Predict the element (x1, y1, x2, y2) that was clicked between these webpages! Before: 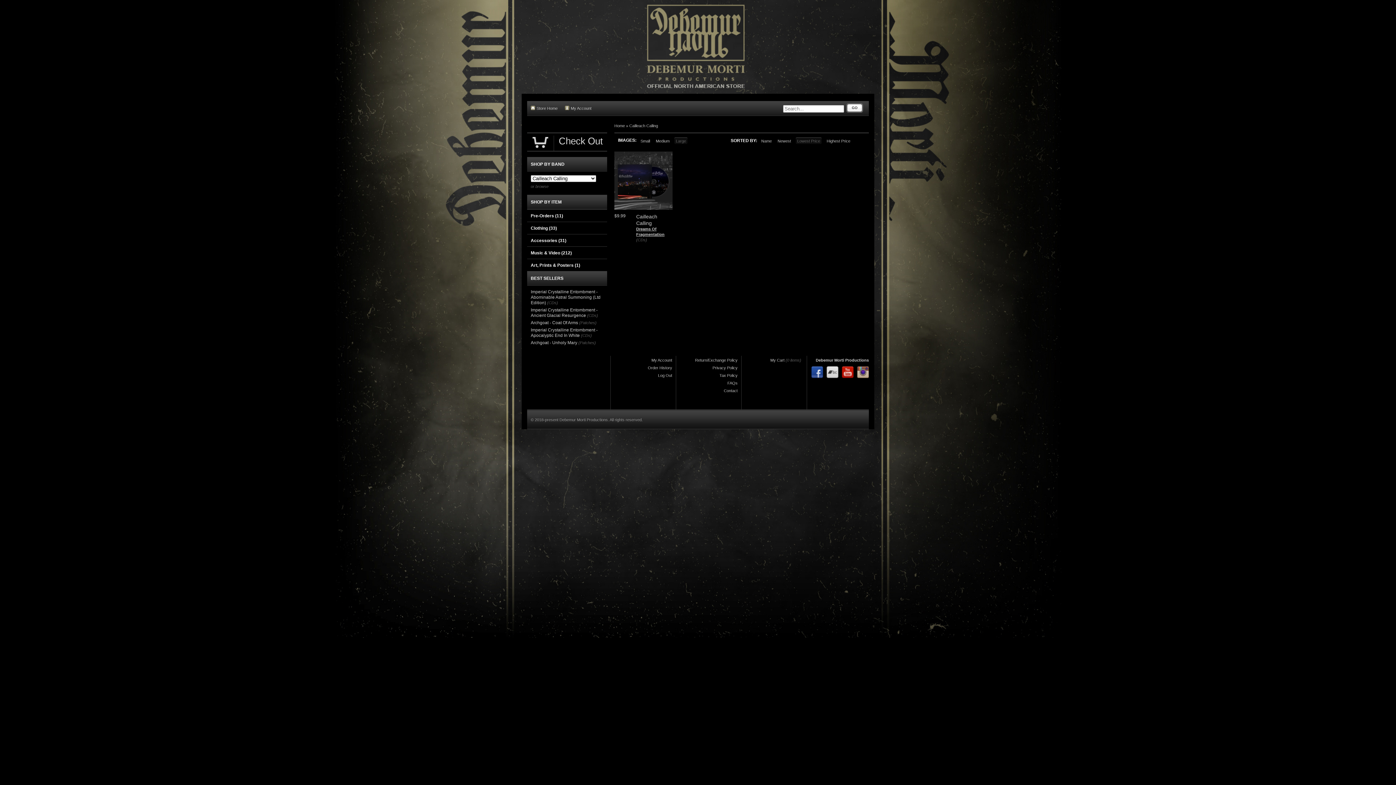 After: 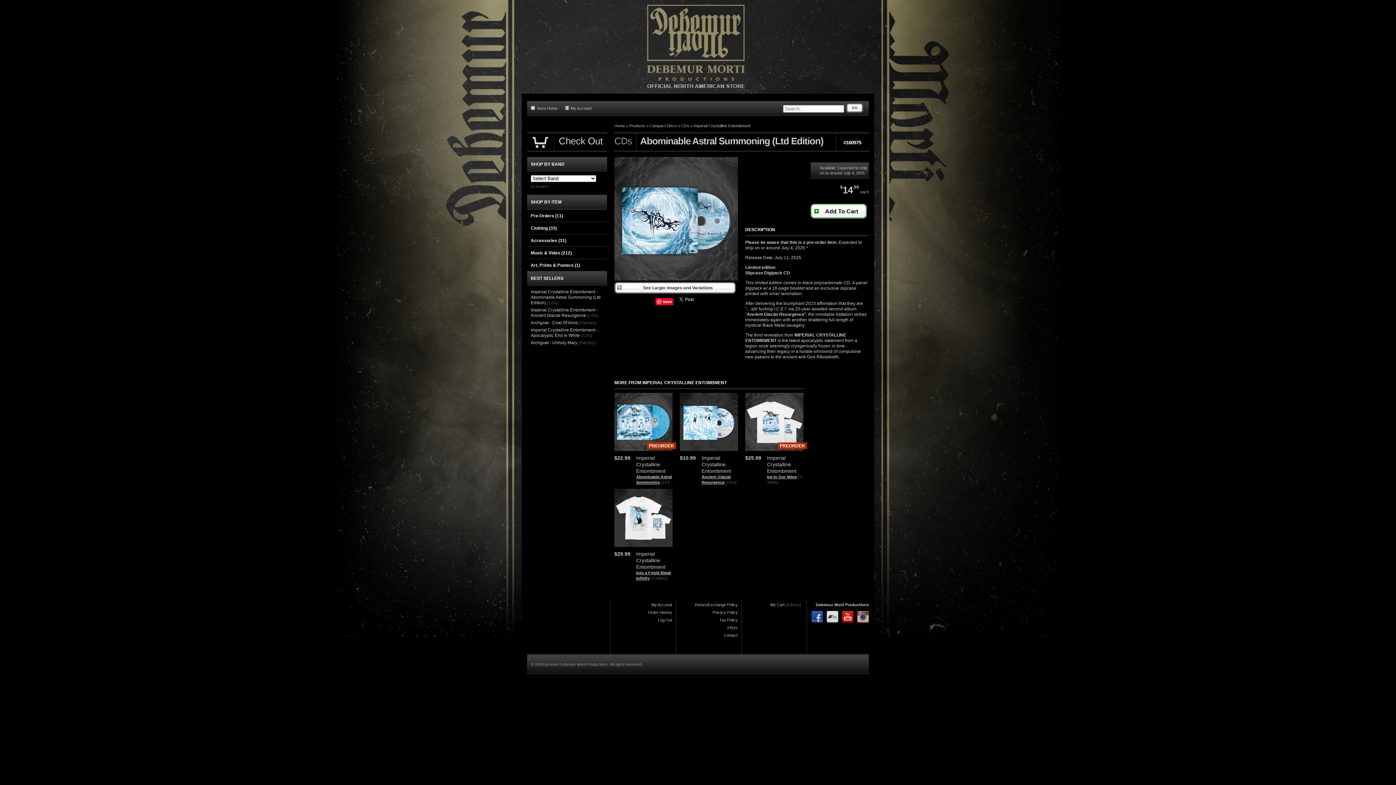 Action: bbox: (530, 289, 600, 305) label: Imperial Crystalline Entombment - Abominable Astral Summoning (Ltd Edition)